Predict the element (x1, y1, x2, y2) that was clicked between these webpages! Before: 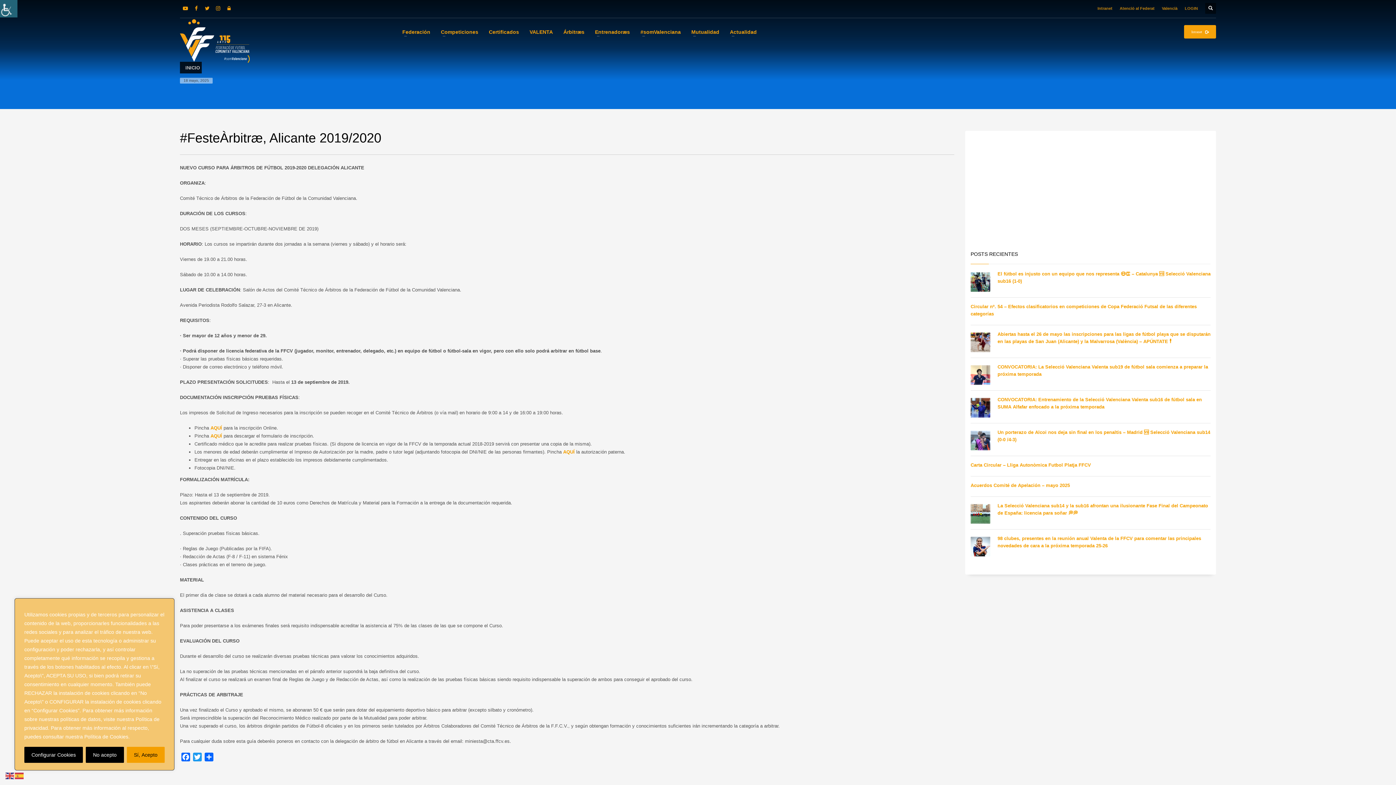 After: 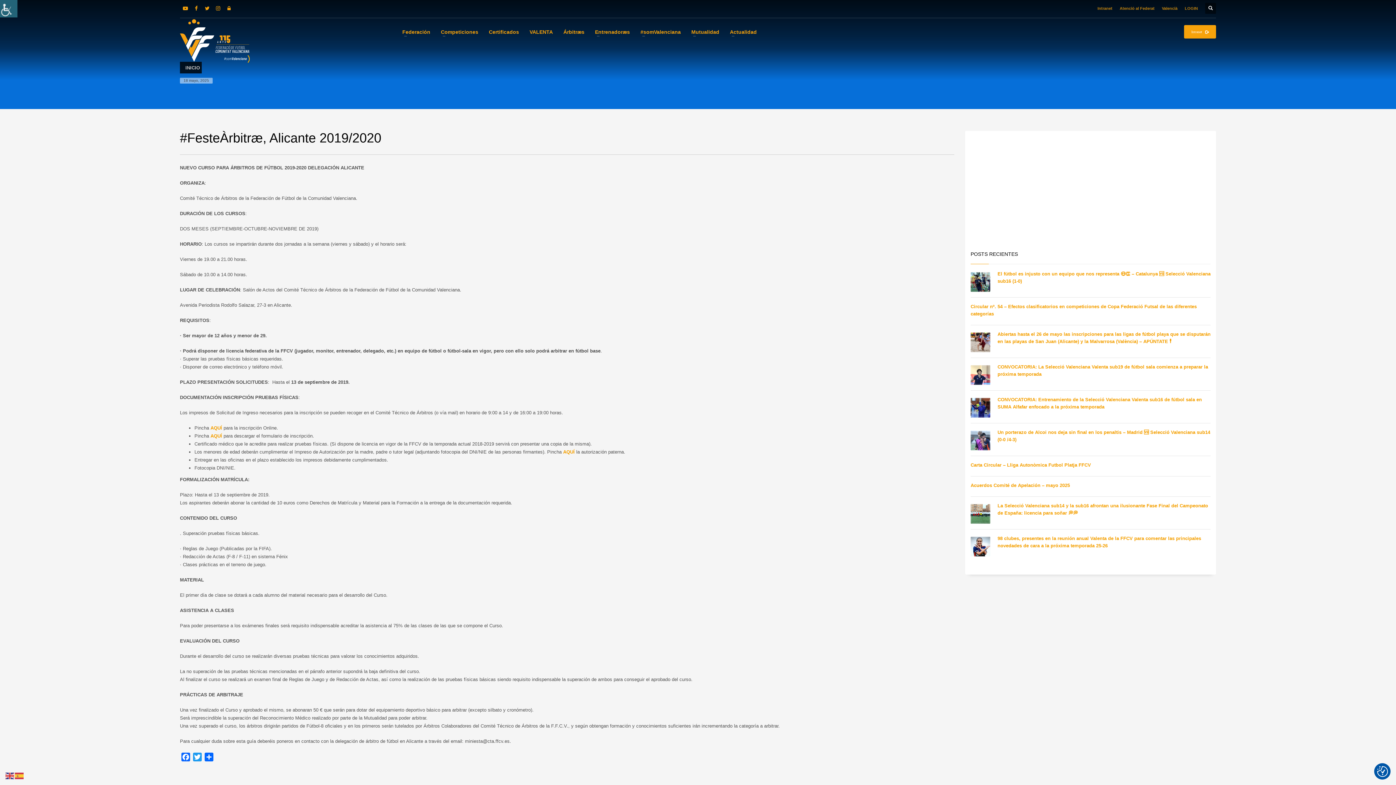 Action: label: Sí, Acepto bbox: (126, 747, 164, 763)